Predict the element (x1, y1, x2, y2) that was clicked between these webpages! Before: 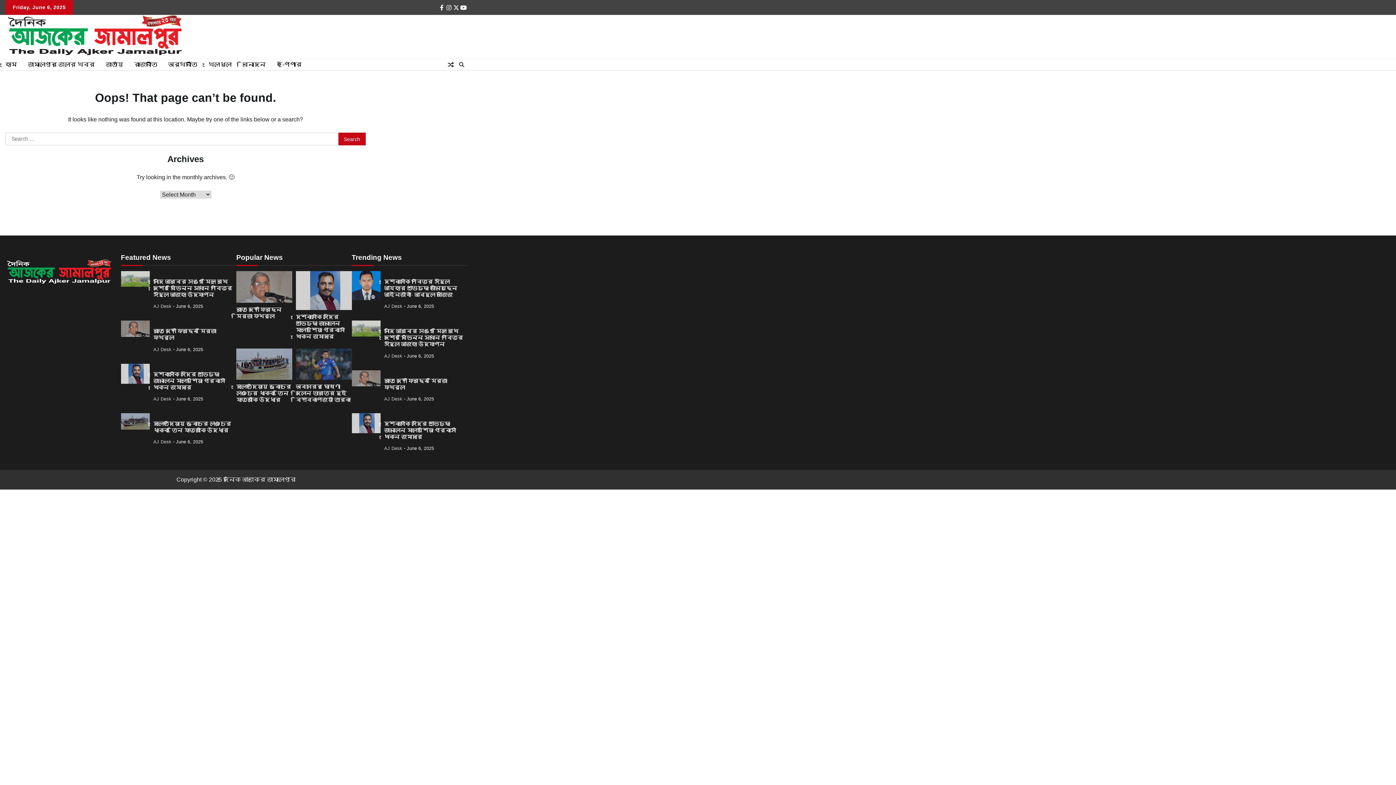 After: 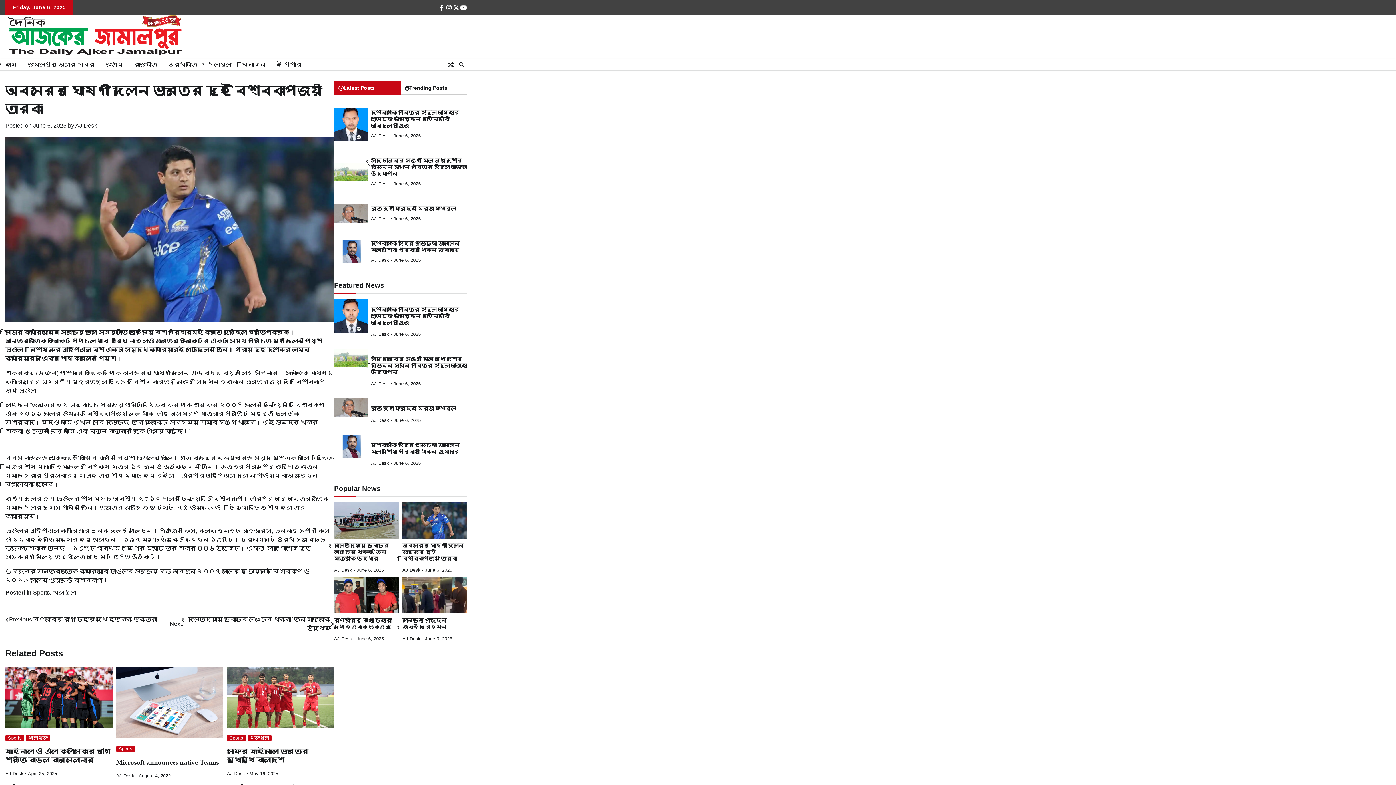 Action: label: অবসরের ঘোষণা দিলেন ভারতের দুই বিশ্বকাপজয়ী তারকা bbox: (295, 384, 350, 403)